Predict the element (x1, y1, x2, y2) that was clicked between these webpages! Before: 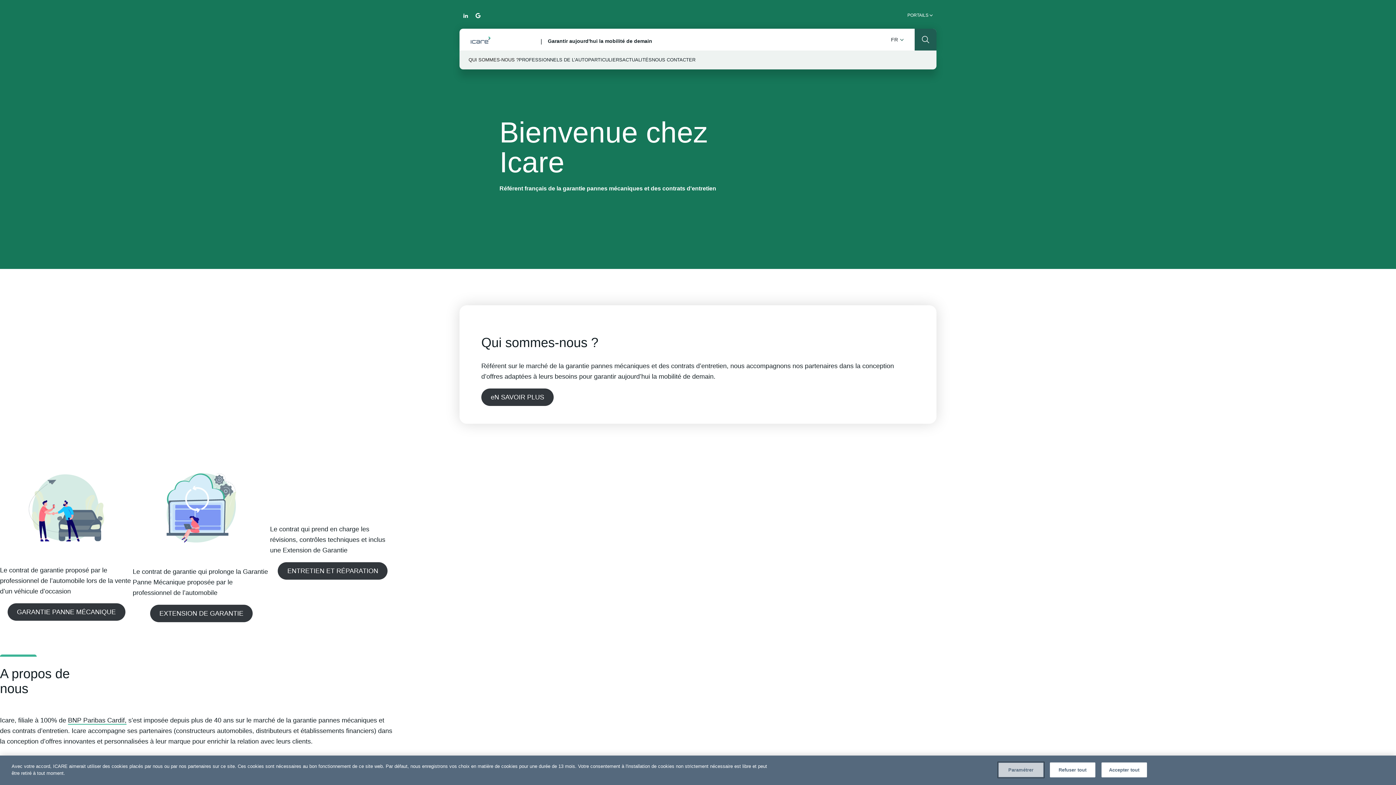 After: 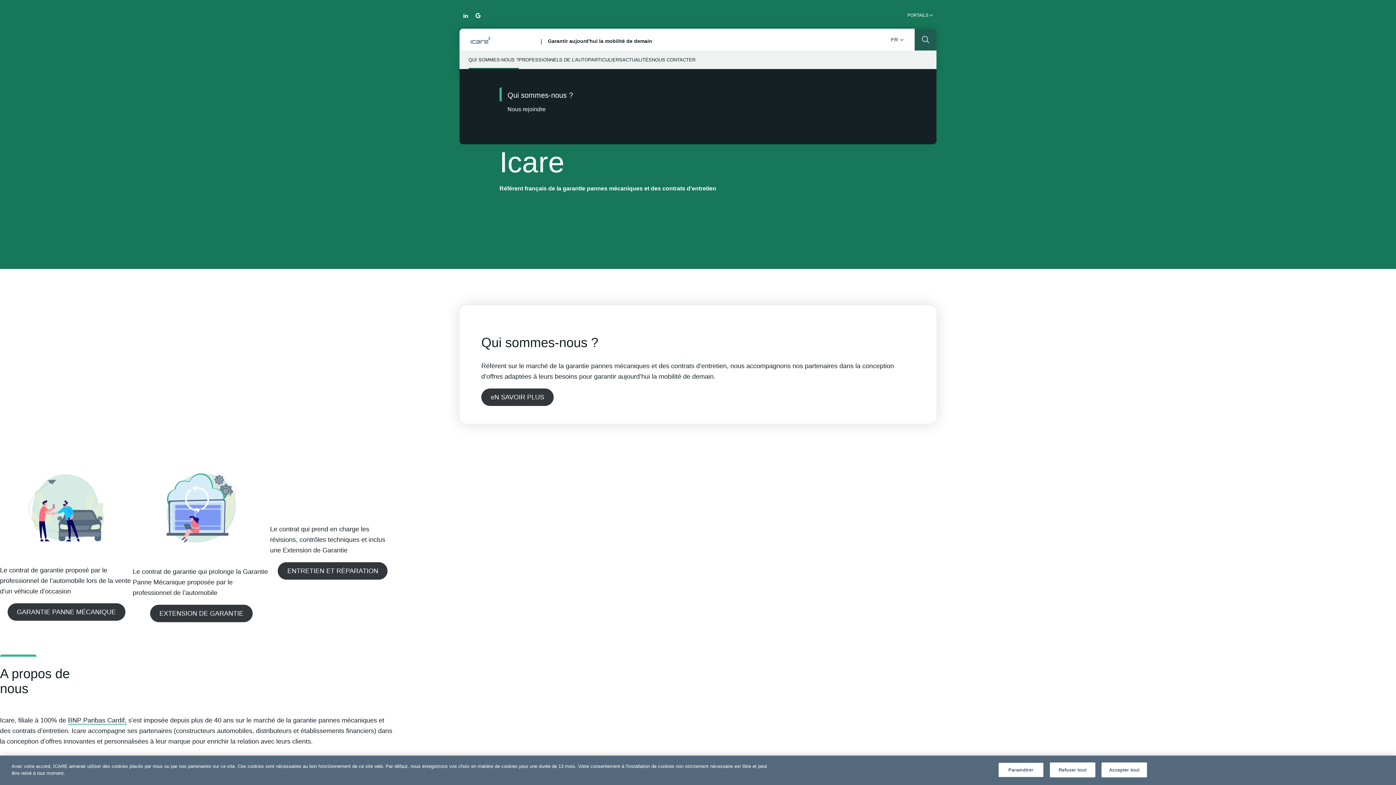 Action: bbox: (468, 50, 518, 69) label: QUI SOMMES-NOUS ?